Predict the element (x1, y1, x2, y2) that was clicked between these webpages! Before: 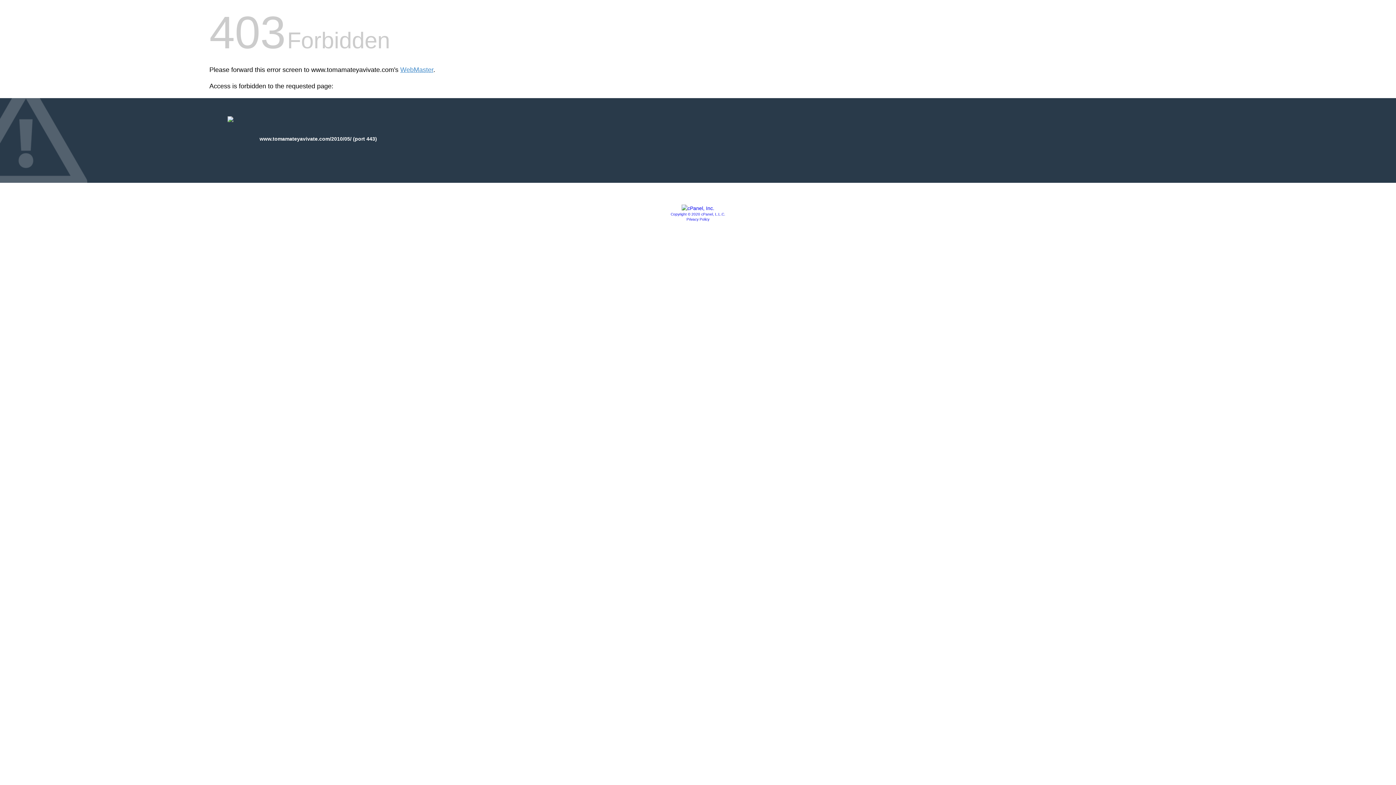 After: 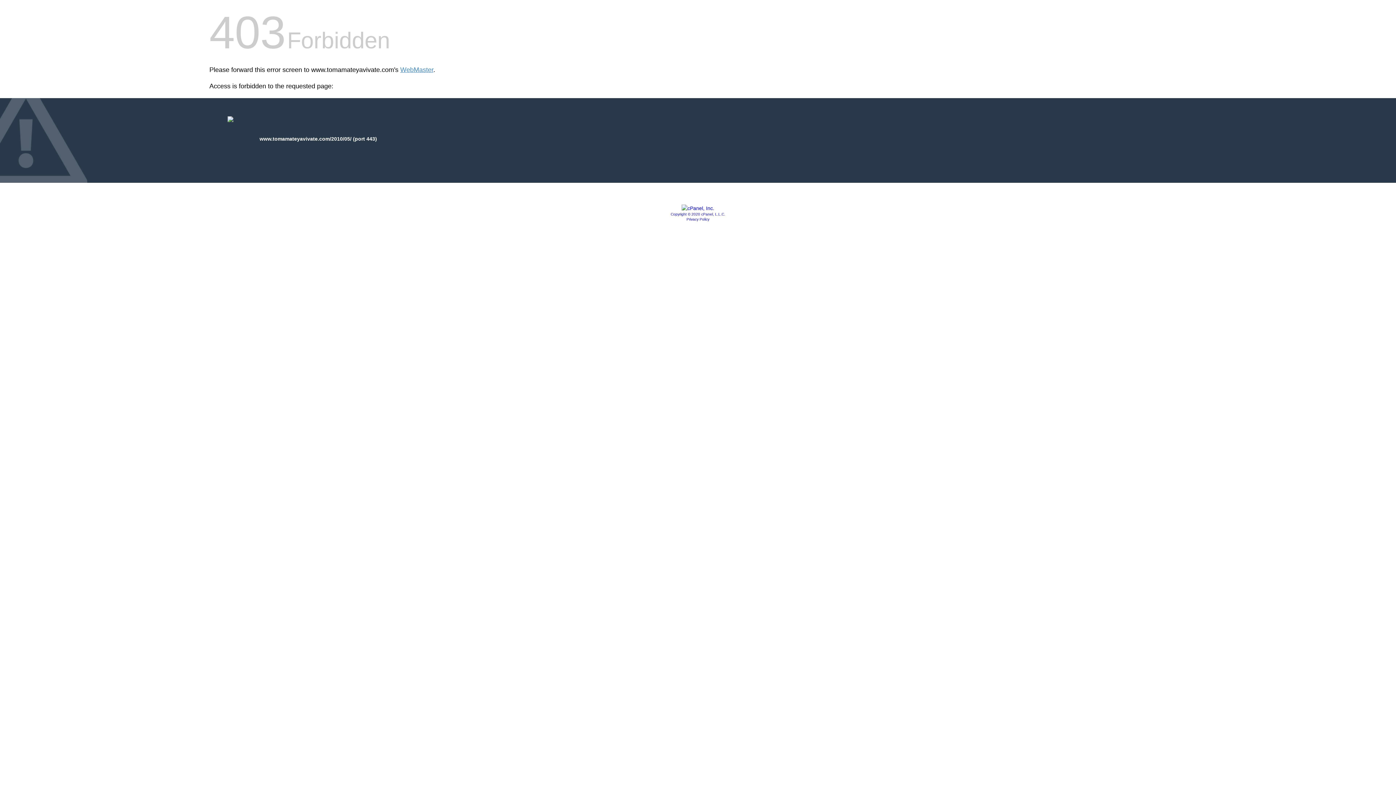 Action: label: Copyright © 2020 cPanel, L.L.C. bbox: (670, 212, 725, 216)